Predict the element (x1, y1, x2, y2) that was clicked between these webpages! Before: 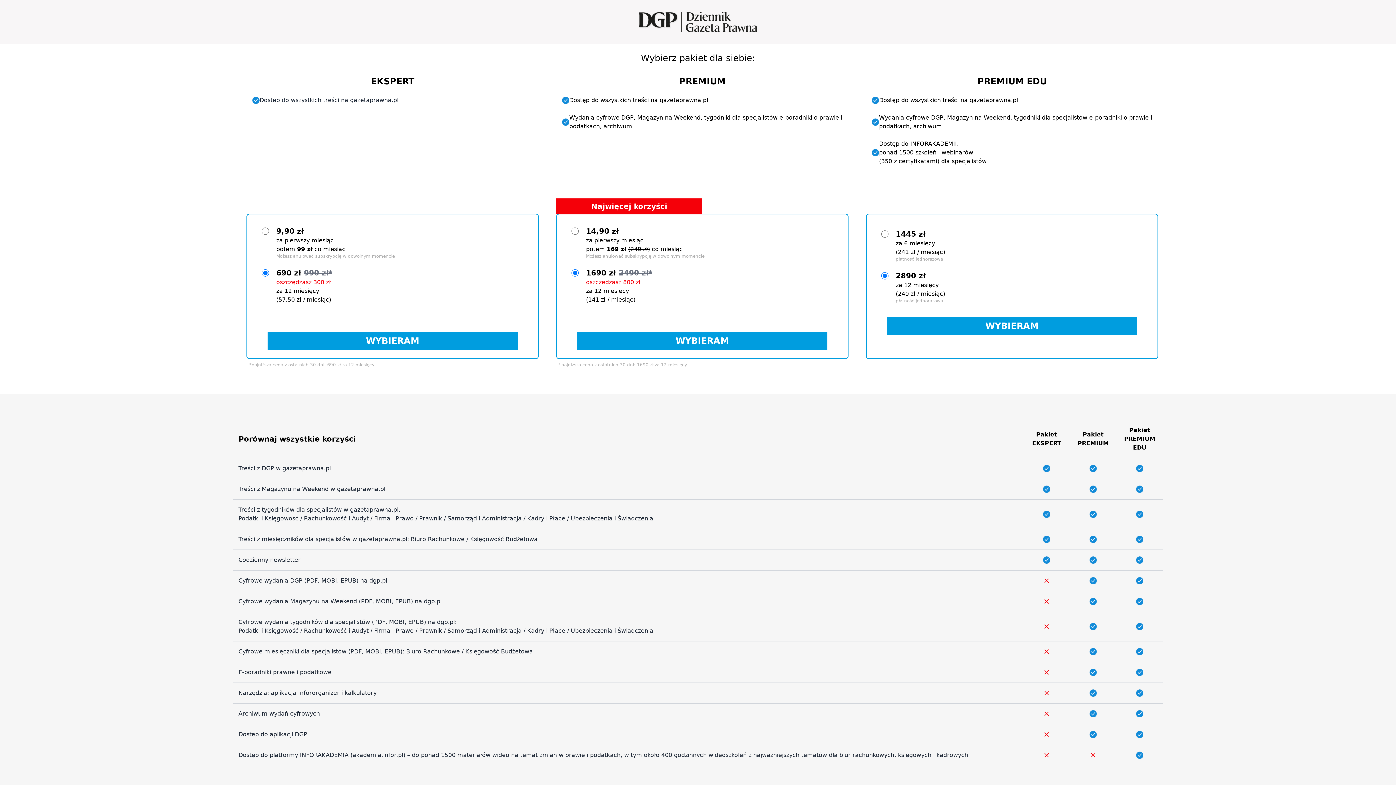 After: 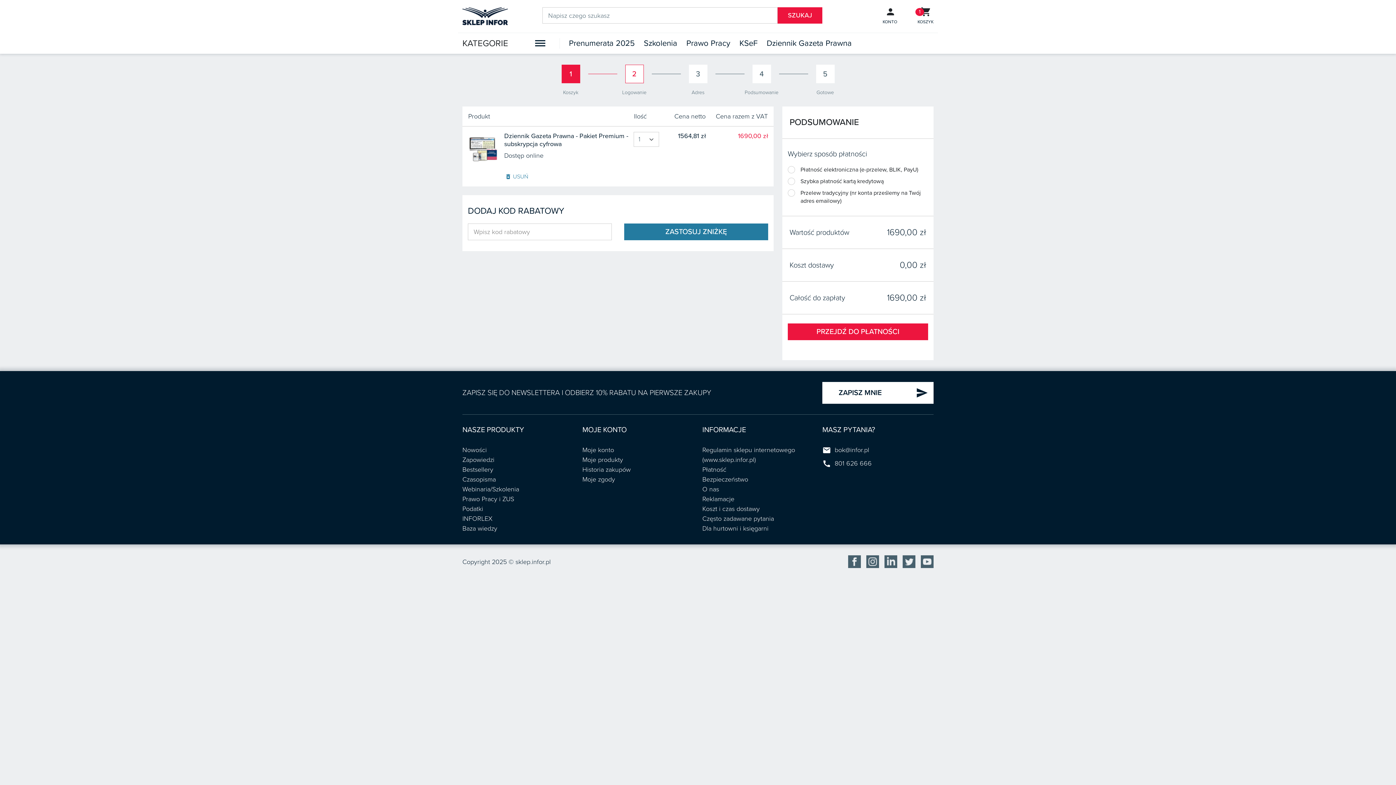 Action: bbox: (577, 332, 827, 349) label: WYBIERAM